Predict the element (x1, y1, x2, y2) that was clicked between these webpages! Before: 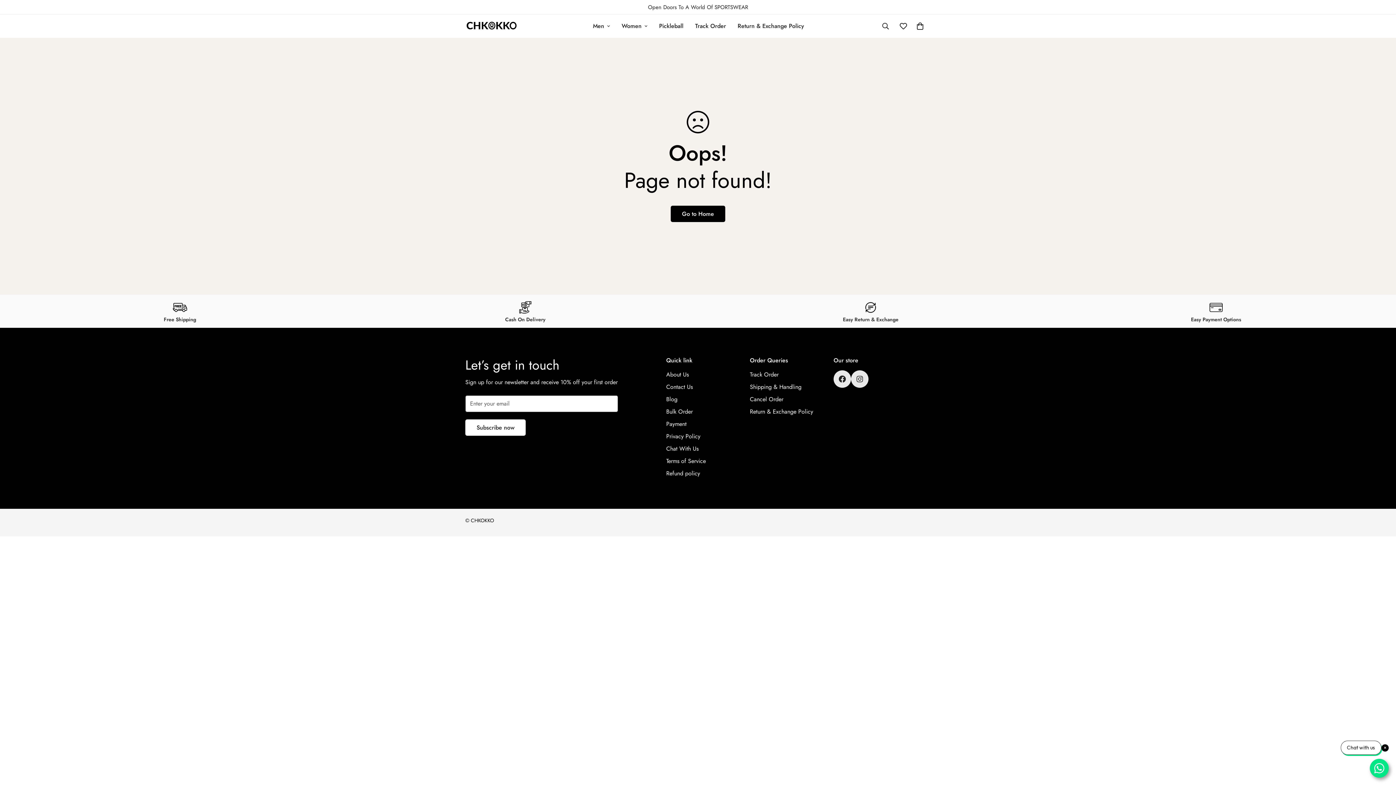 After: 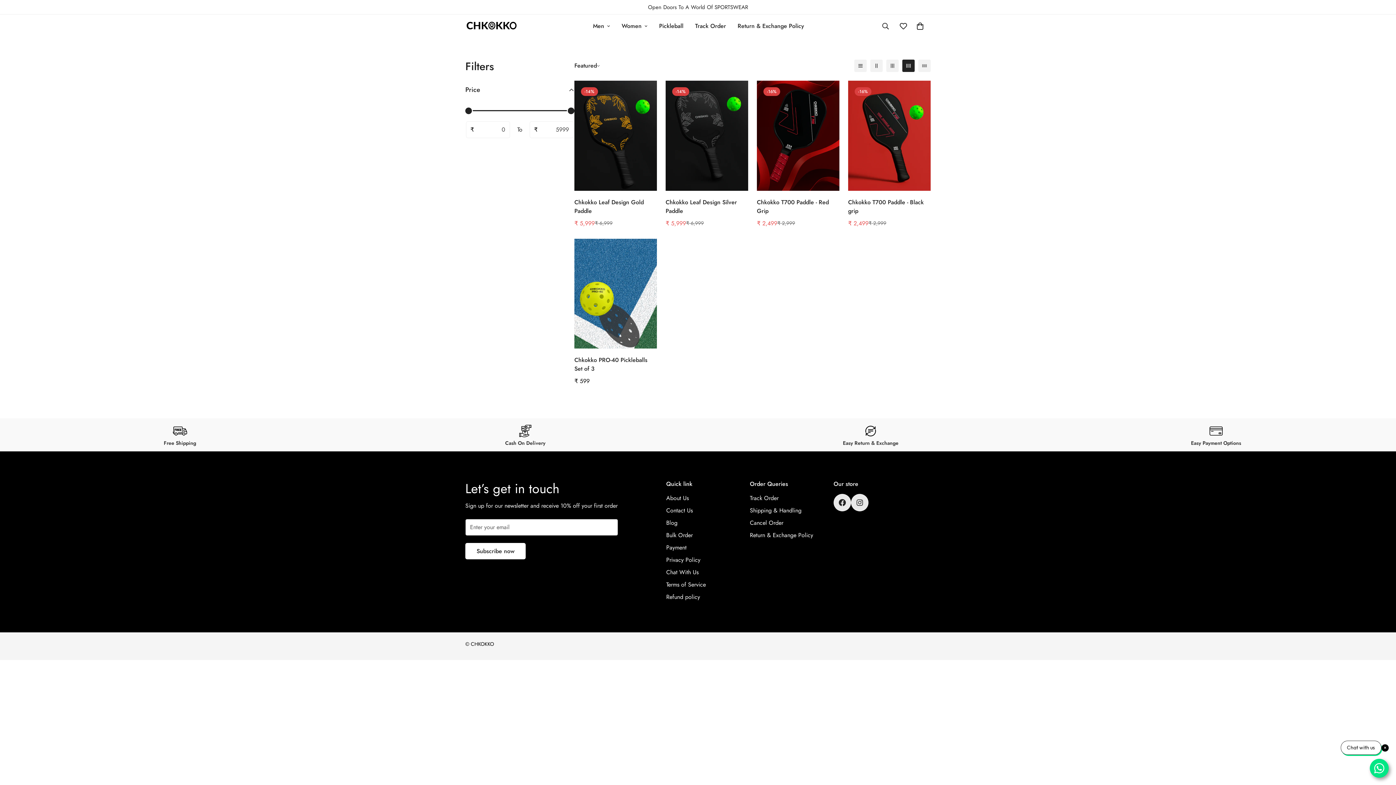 Action: label: Pickleball bbox: (653, 14, 689, 37)